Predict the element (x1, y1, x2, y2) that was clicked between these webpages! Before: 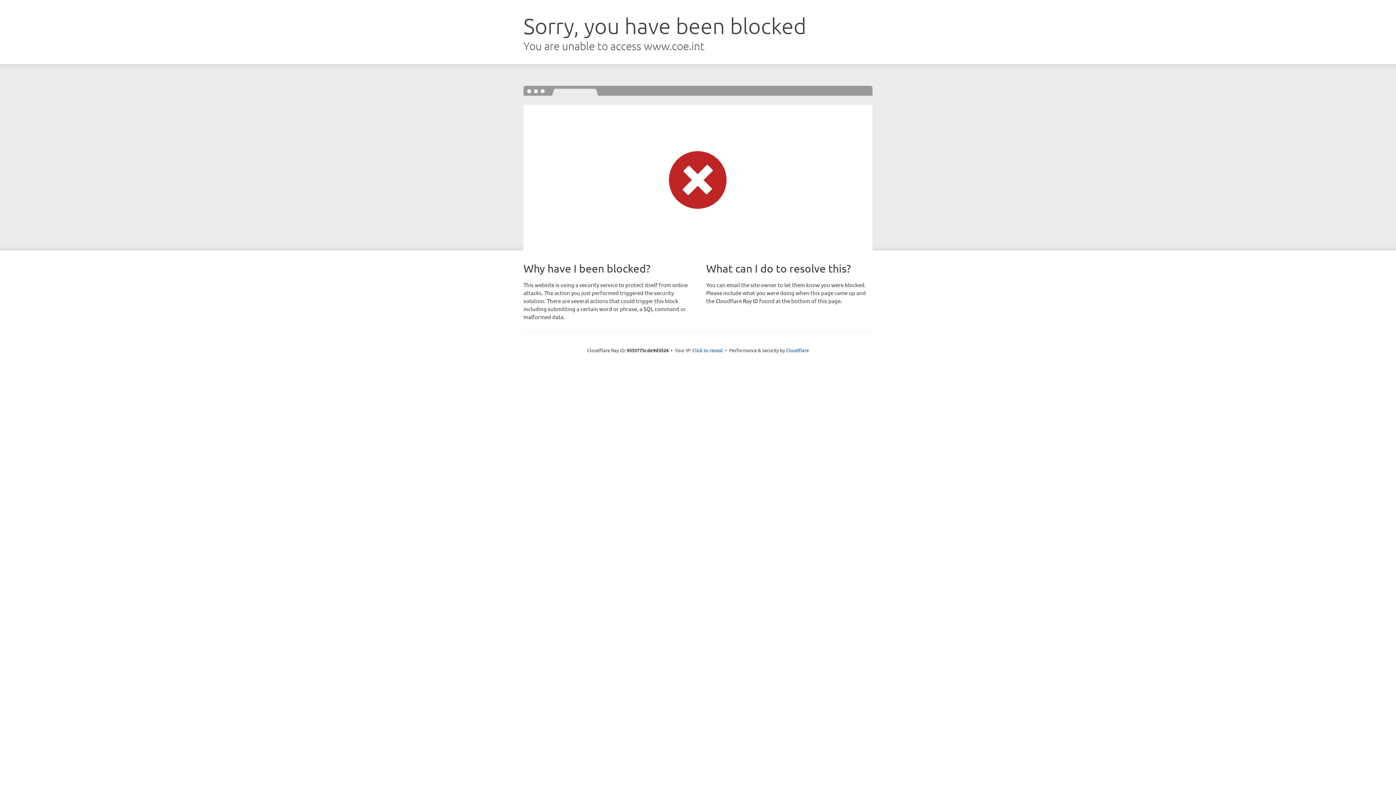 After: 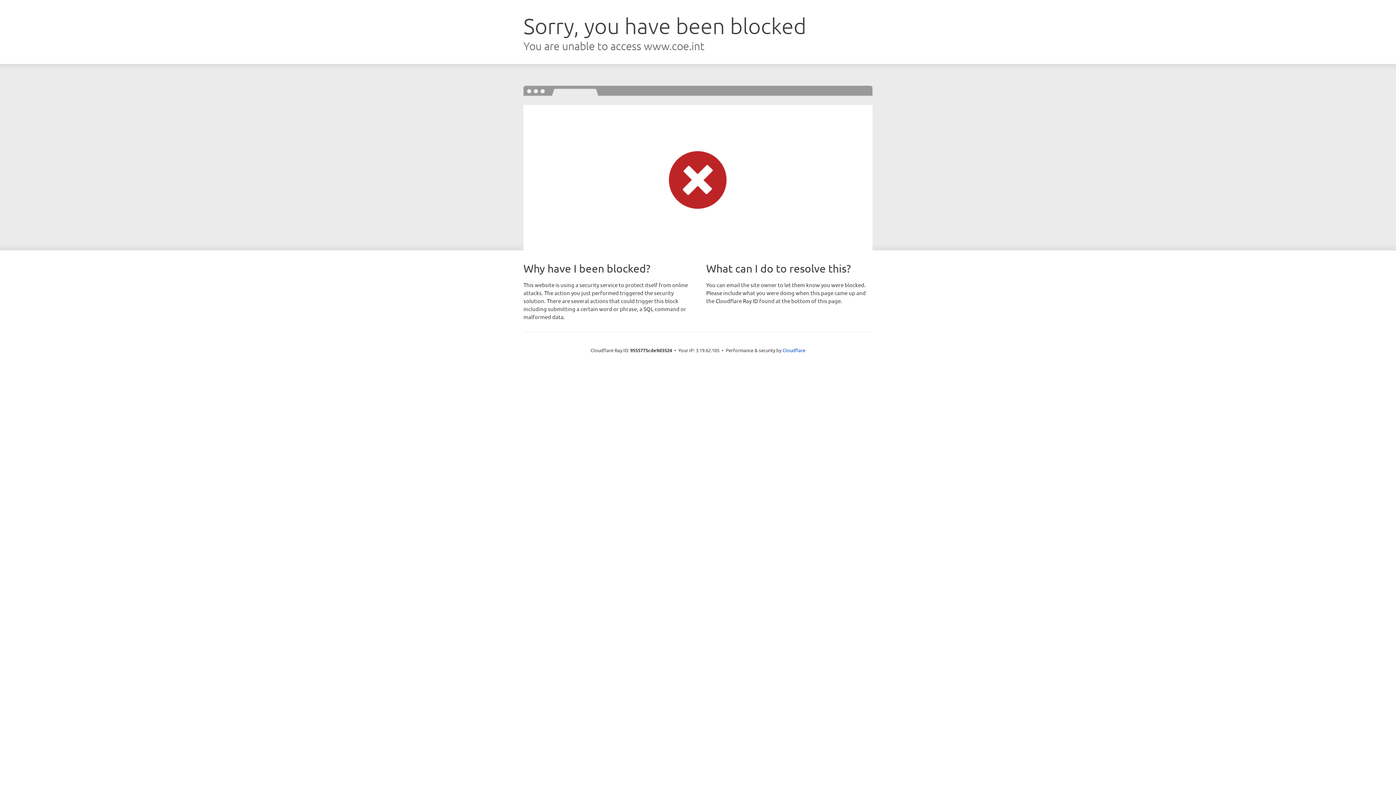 Action: bbox: (692, 346, 723, 353) label: Click to reveal